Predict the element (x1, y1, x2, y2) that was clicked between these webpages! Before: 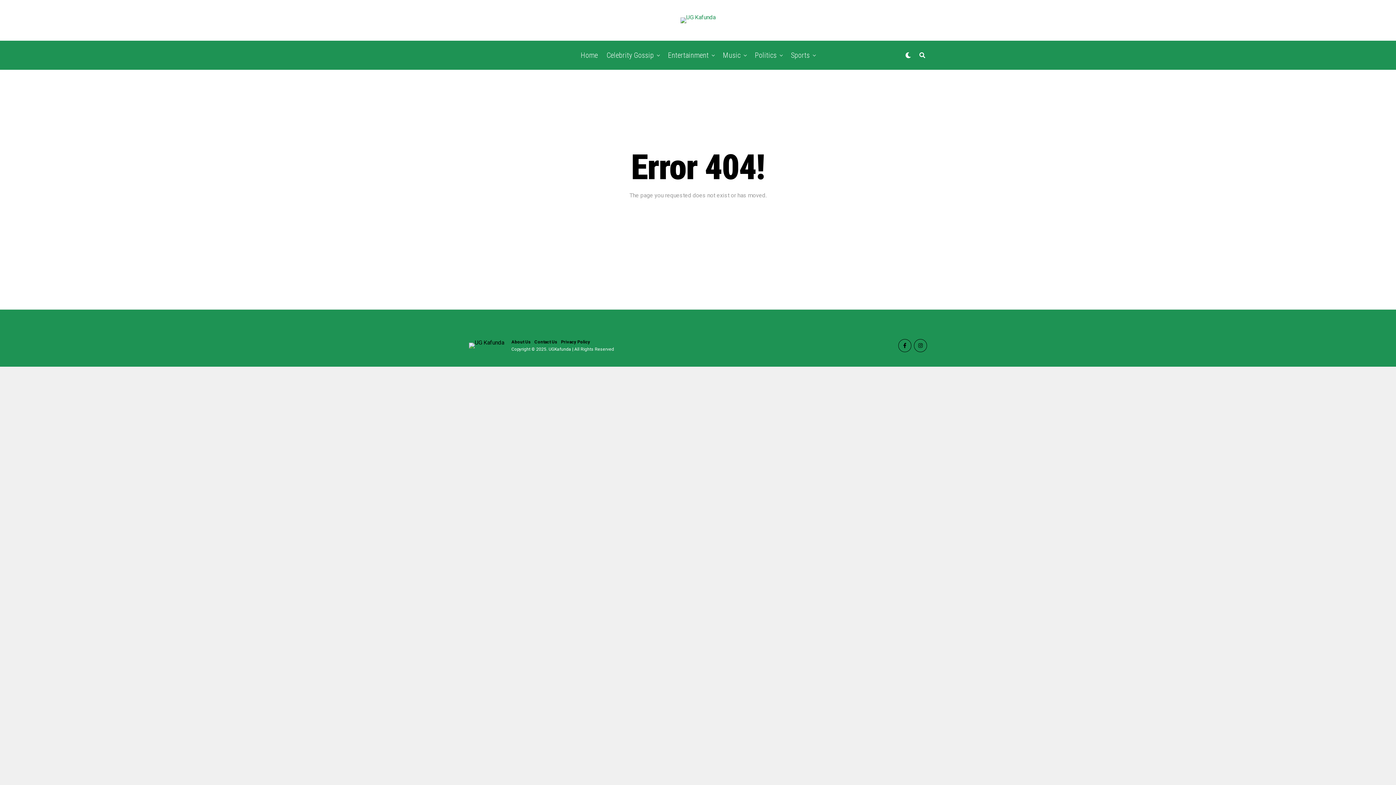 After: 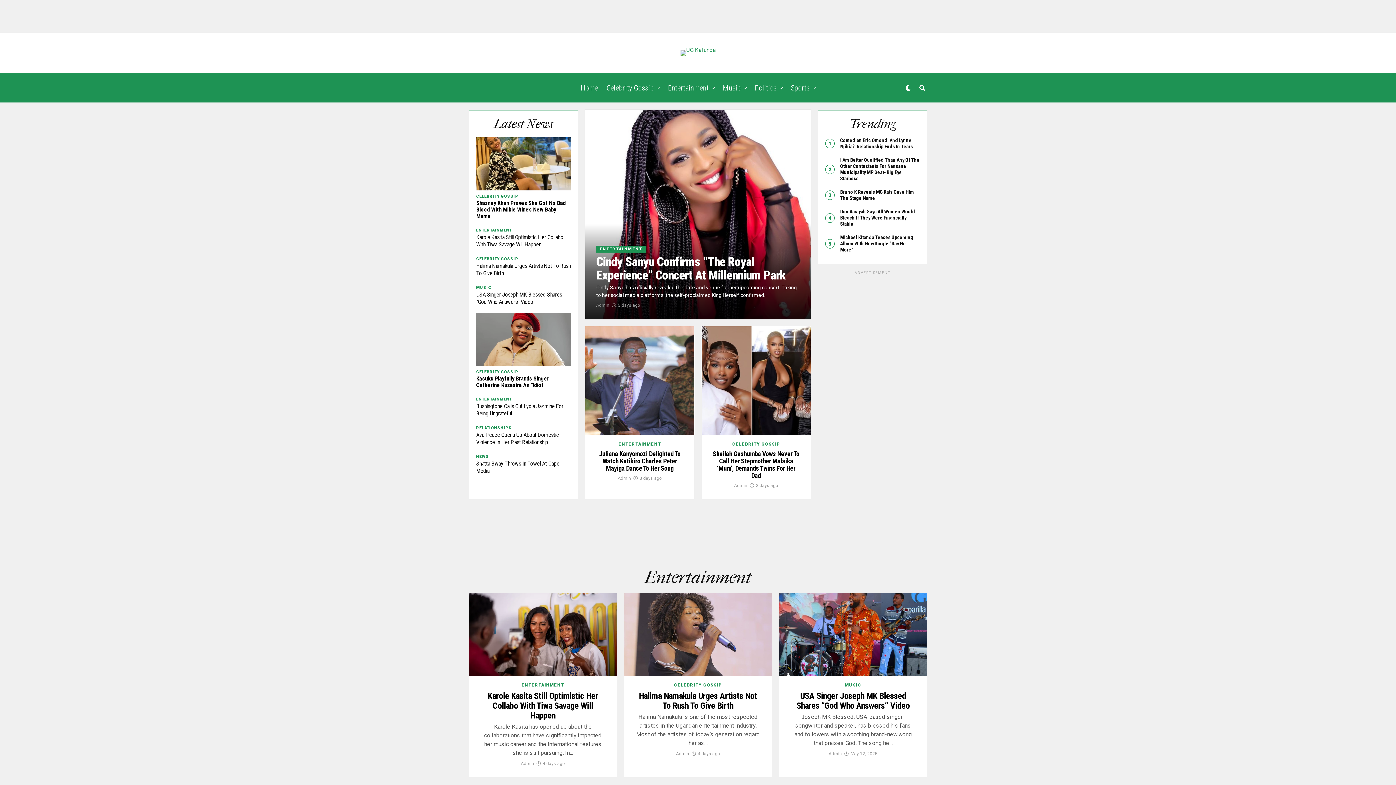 Action: label: Home bbox: (577, 40, 601, 69)